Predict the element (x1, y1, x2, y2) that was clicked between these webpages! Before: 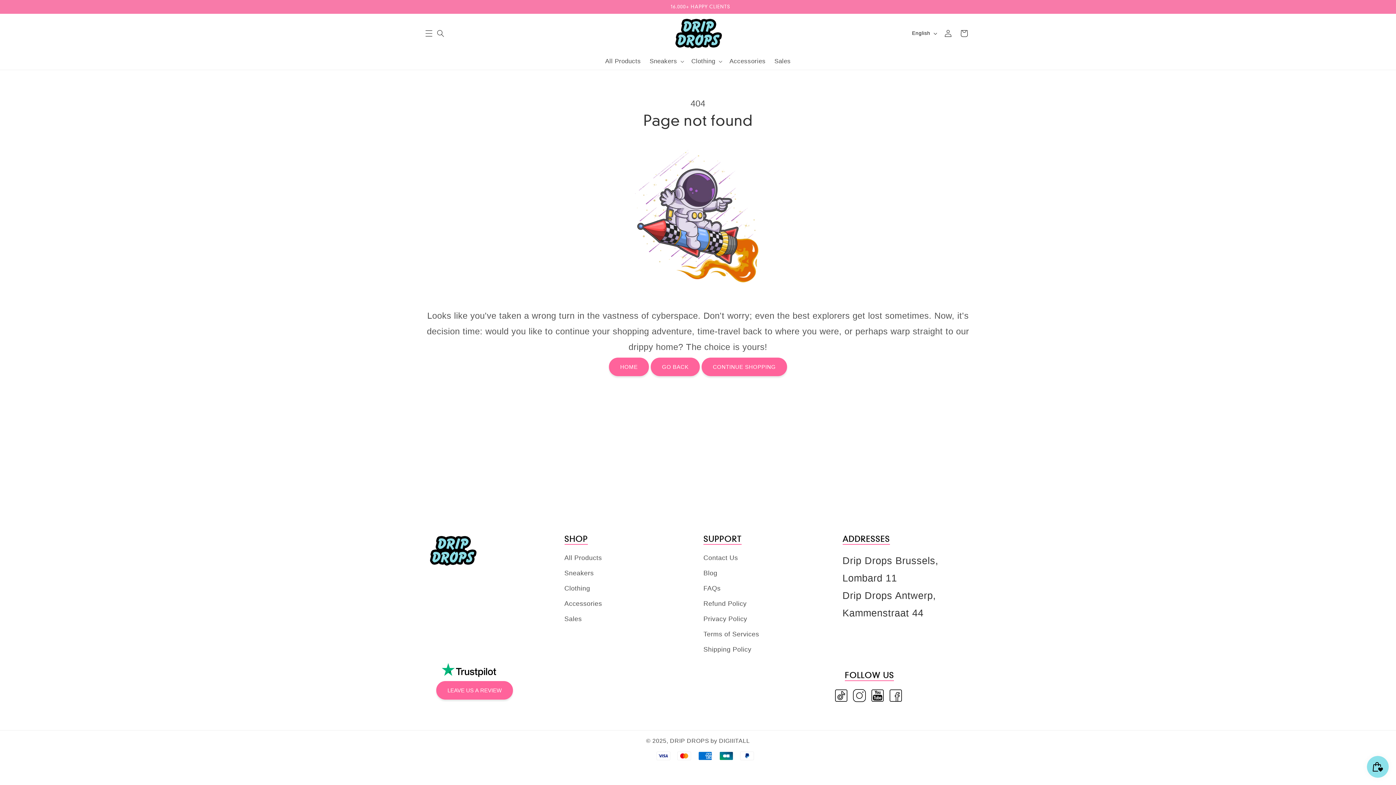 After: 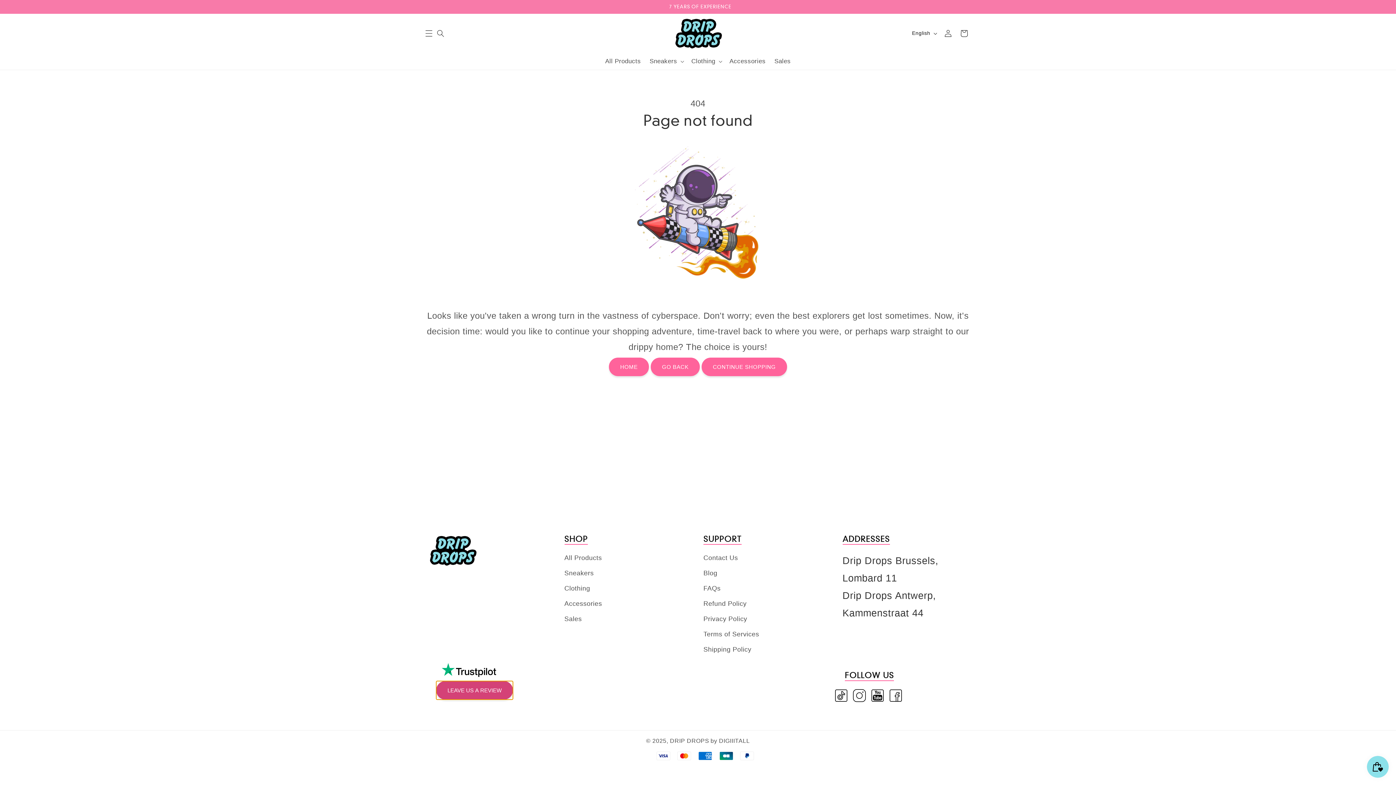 Action: bbox: (436, 687, 513, 693) label: LEAVE US A REVIEW